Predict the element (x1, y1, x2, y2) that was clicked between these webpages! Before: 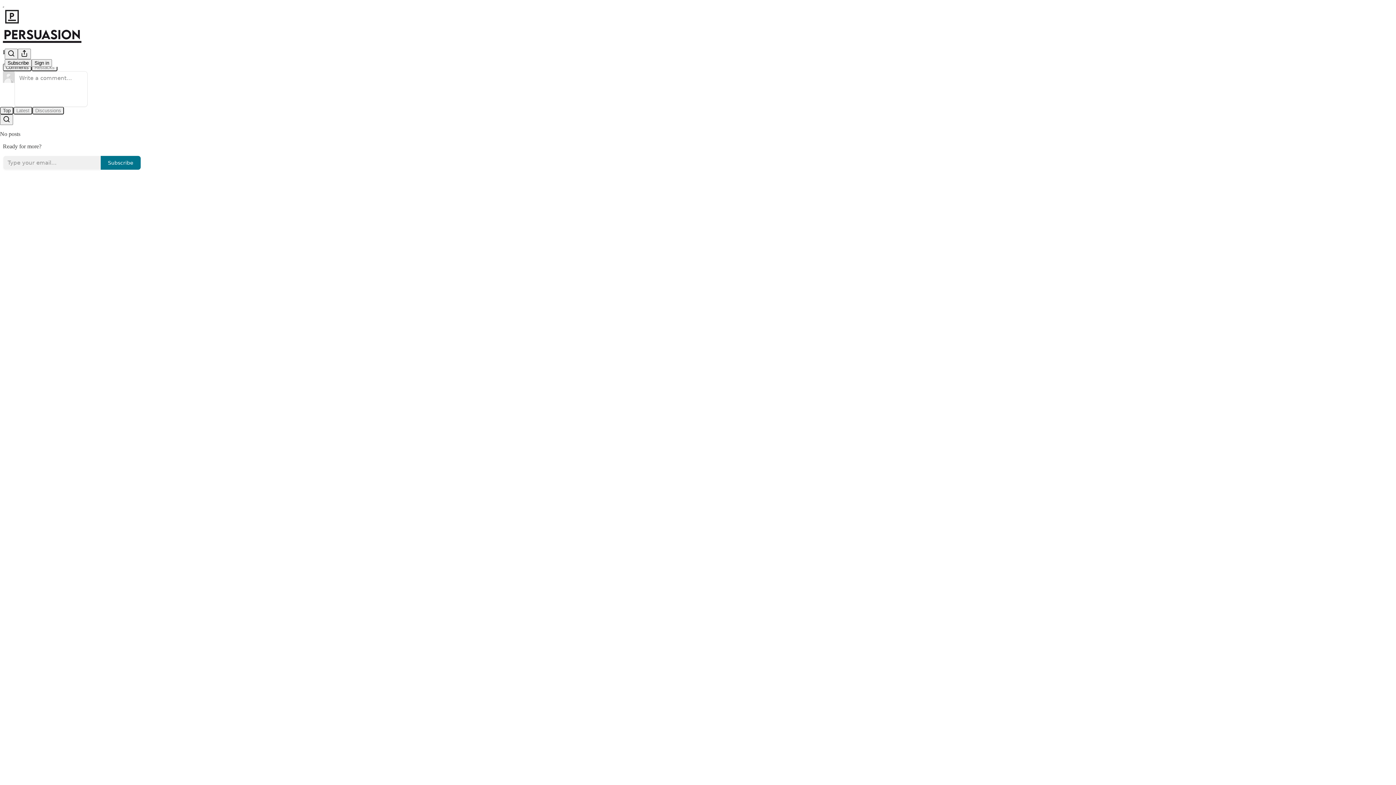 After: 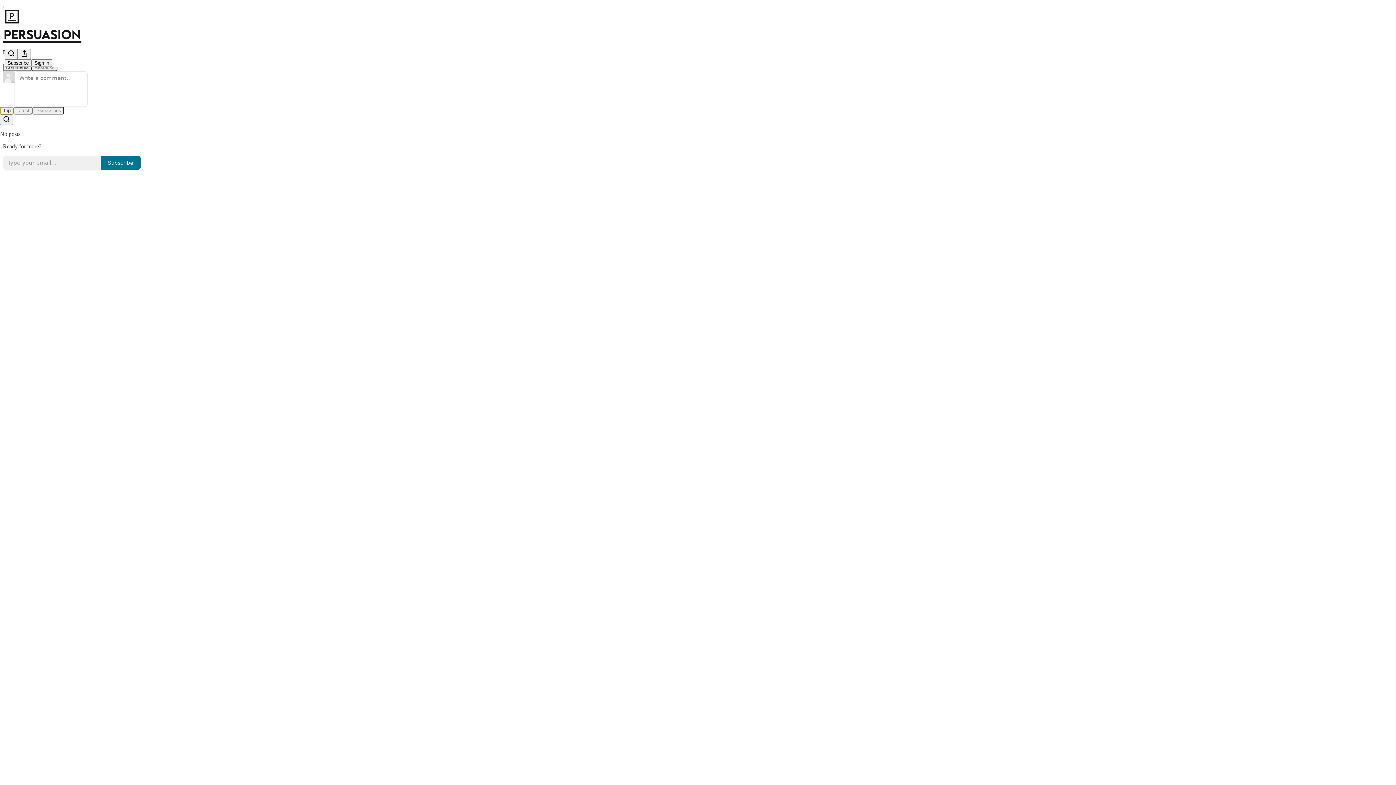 Action: label: Top bbox: (0, 106, 13, 114)